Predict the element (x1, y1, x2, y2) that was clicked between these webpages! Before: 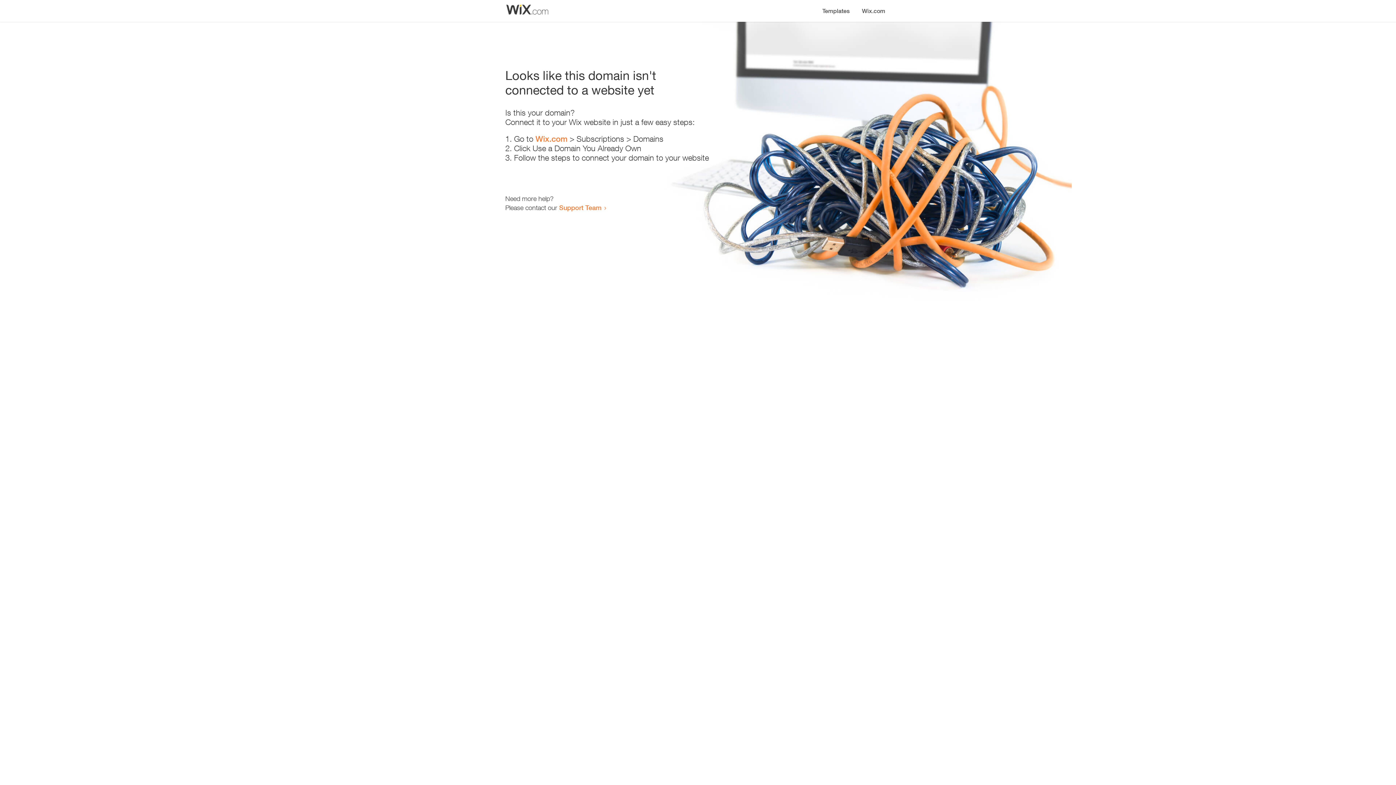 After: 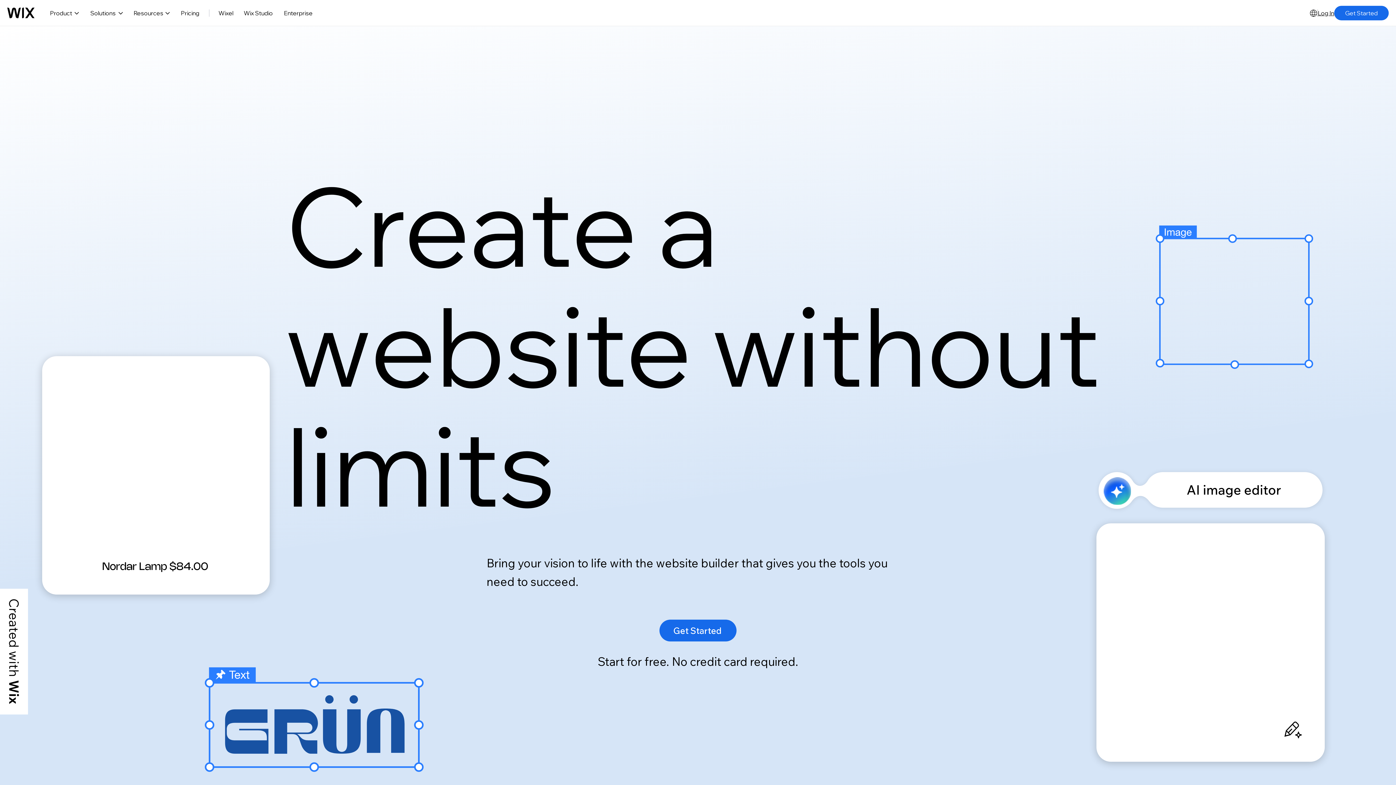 Action: bbox: (856, 0, 890, 14) label: Wix.com